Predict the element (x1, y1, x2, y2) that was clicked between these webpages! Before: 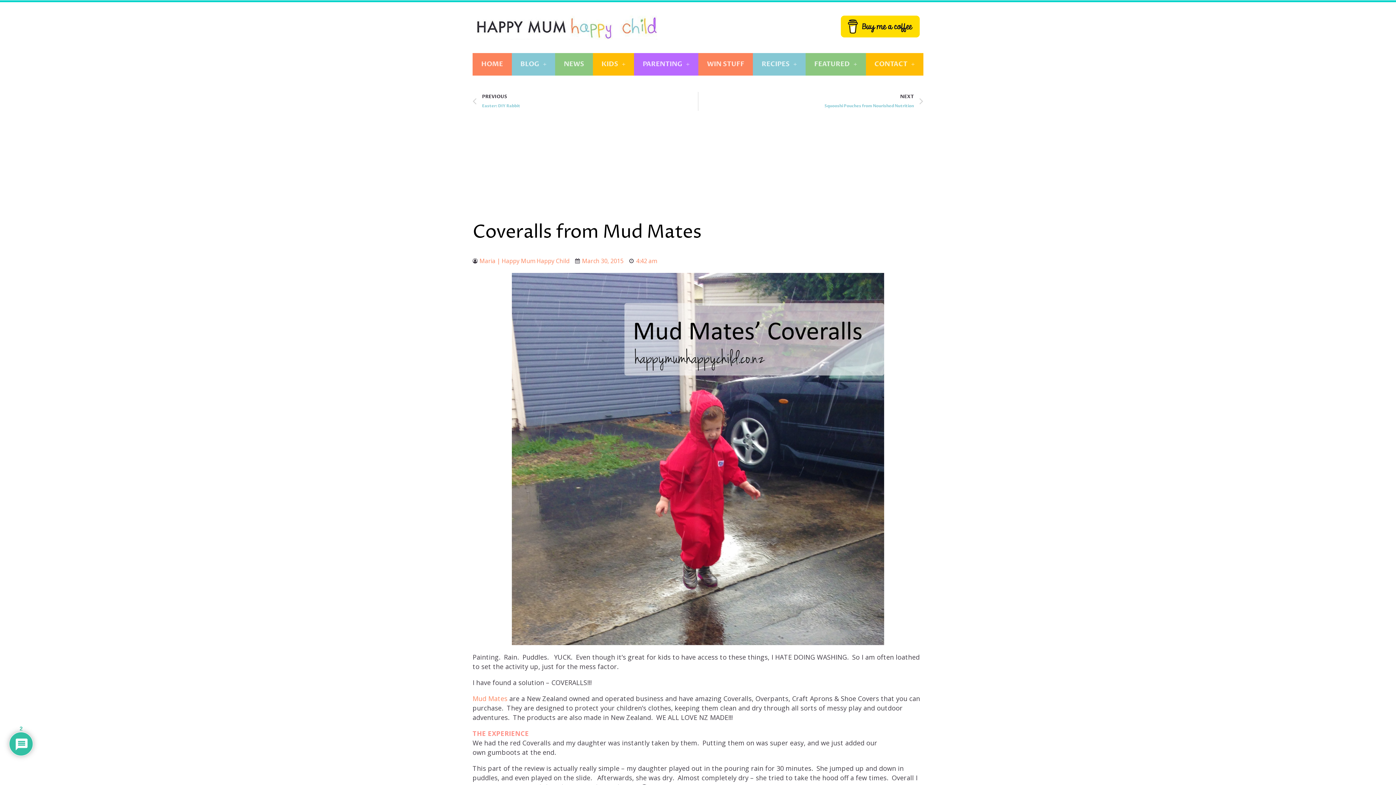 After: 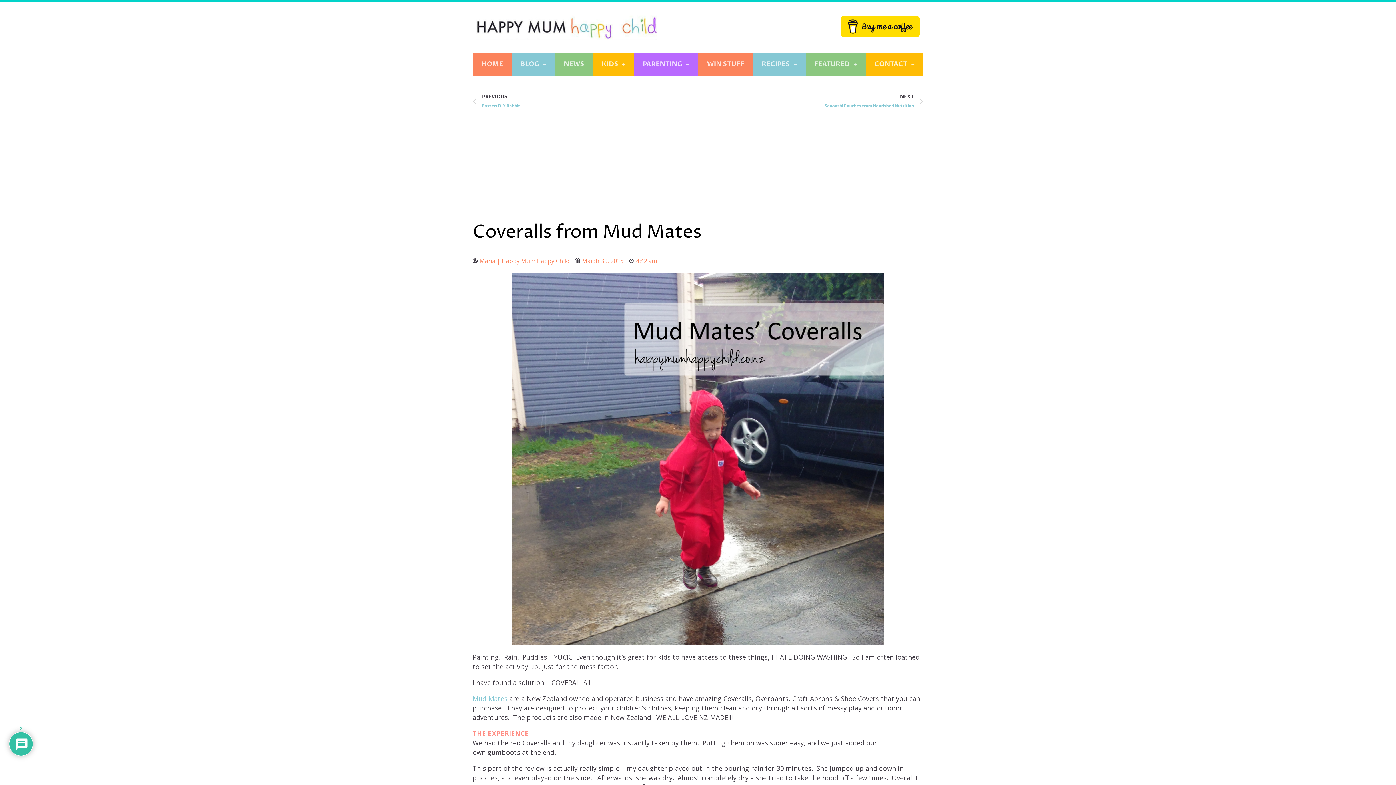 Action: bbox: (472, 694, 507, 703) label: Mud Mates